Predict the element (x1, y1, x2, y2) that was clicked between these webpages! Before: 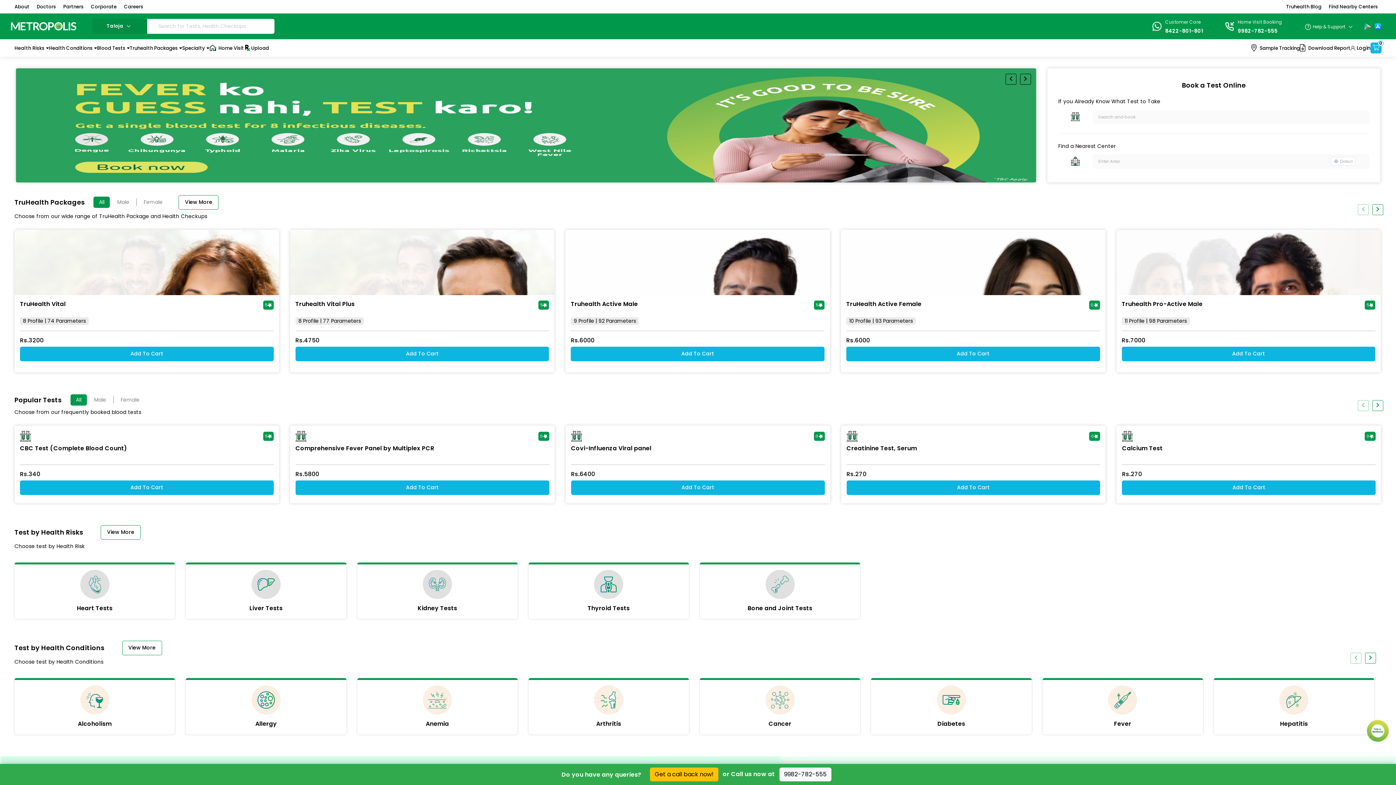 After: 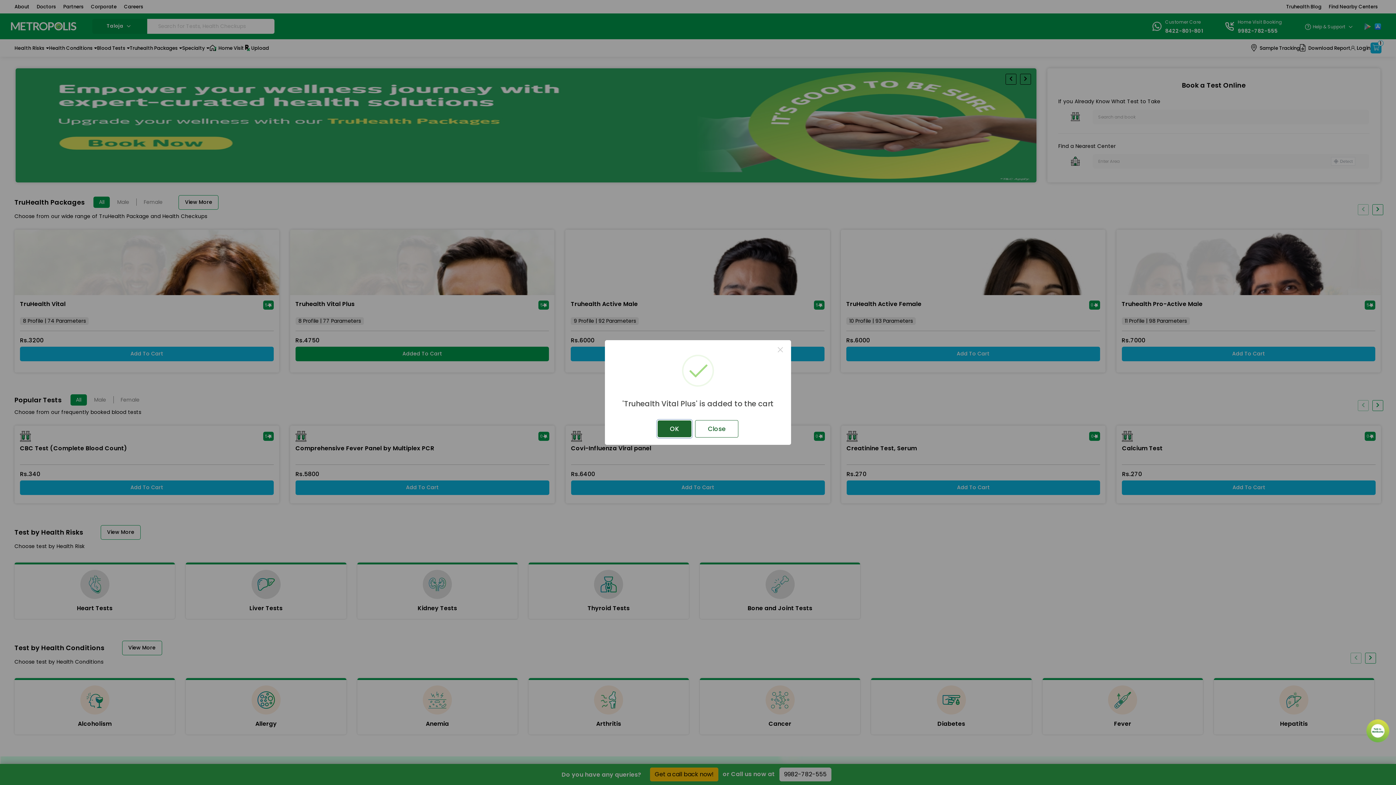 Action: label: package-btn bbox: (295, 346, 549, 361)